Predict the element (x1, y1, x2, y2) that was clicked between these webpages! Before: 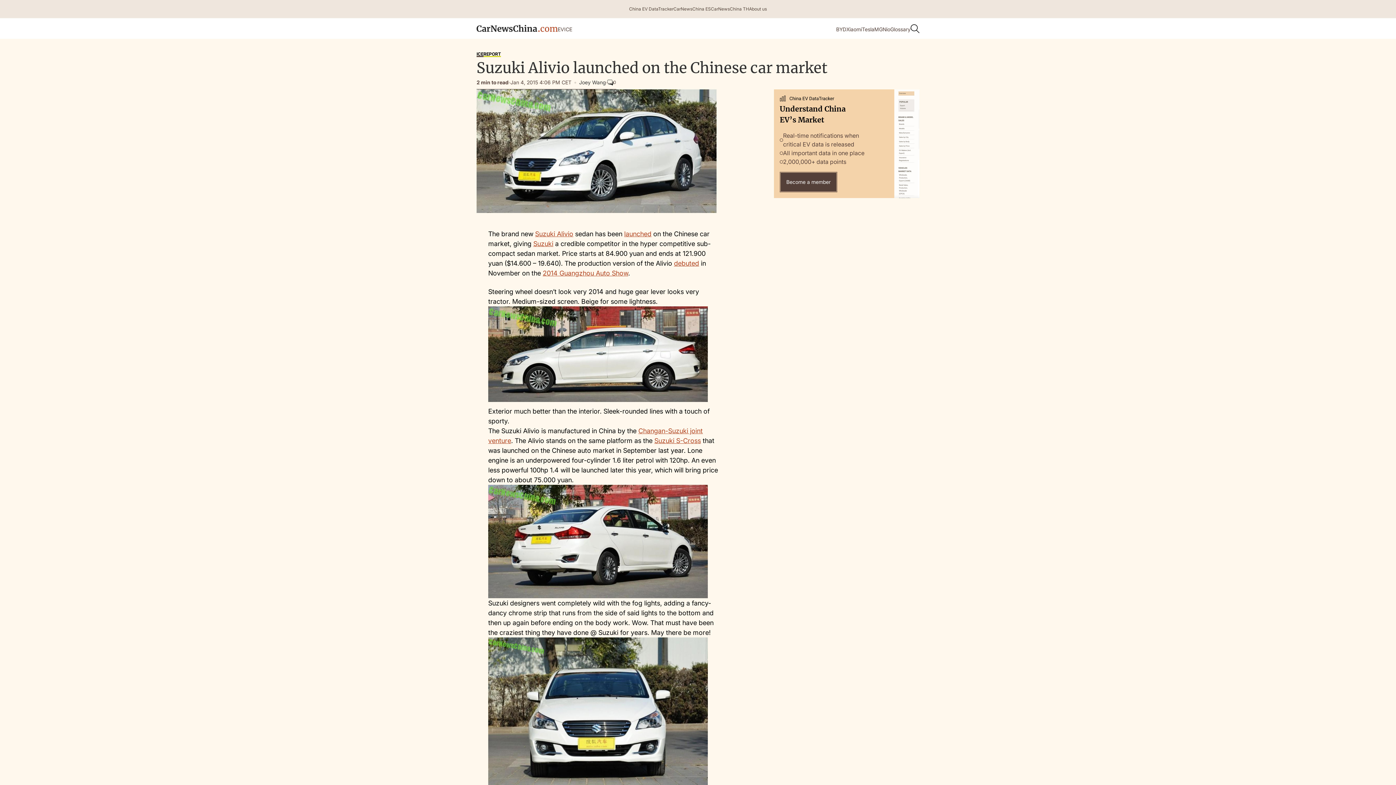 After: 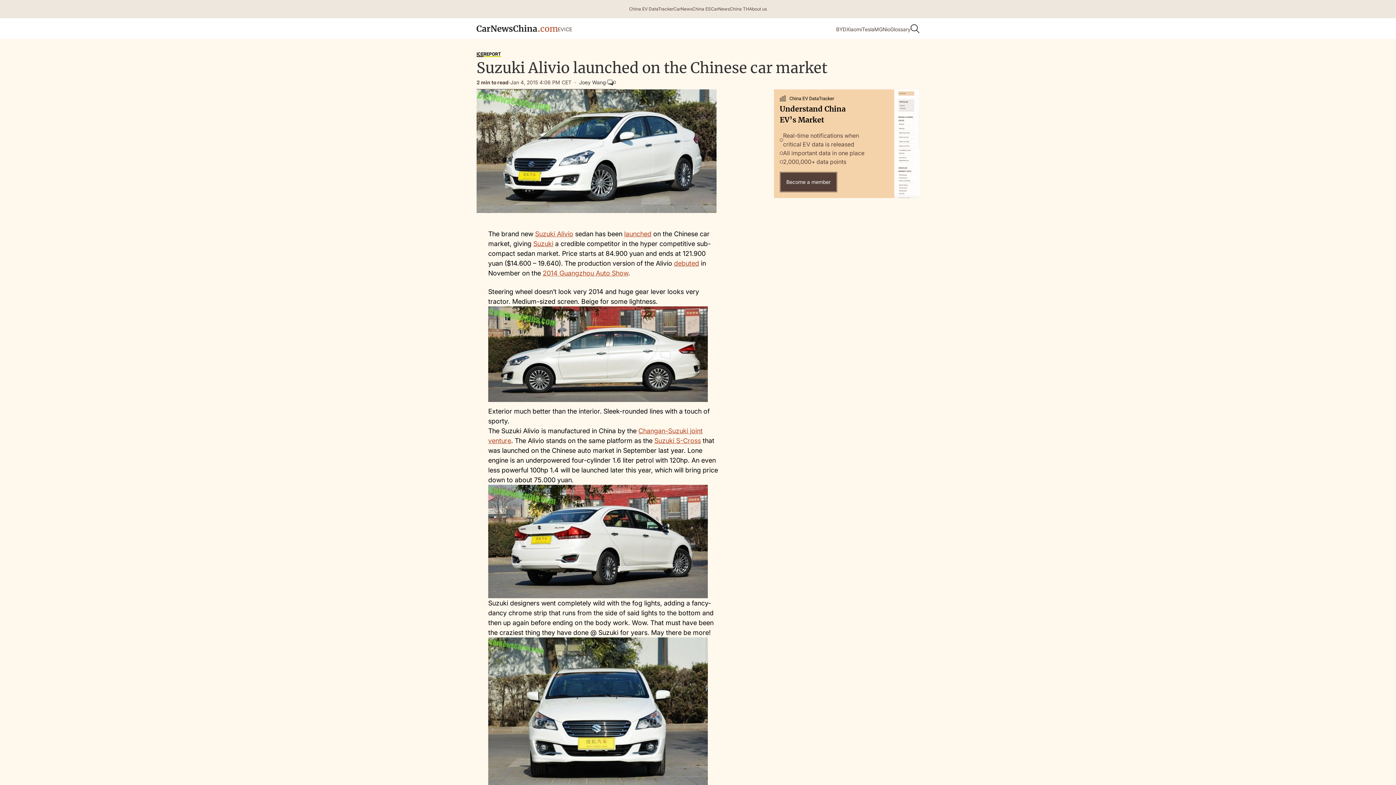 Action: label: Understand China EV’s Market
Real-time notifications when critical EV data is released
All important data in one place
2,000,000+ data points
Become a member bbox: (774, 89, 919, 198)